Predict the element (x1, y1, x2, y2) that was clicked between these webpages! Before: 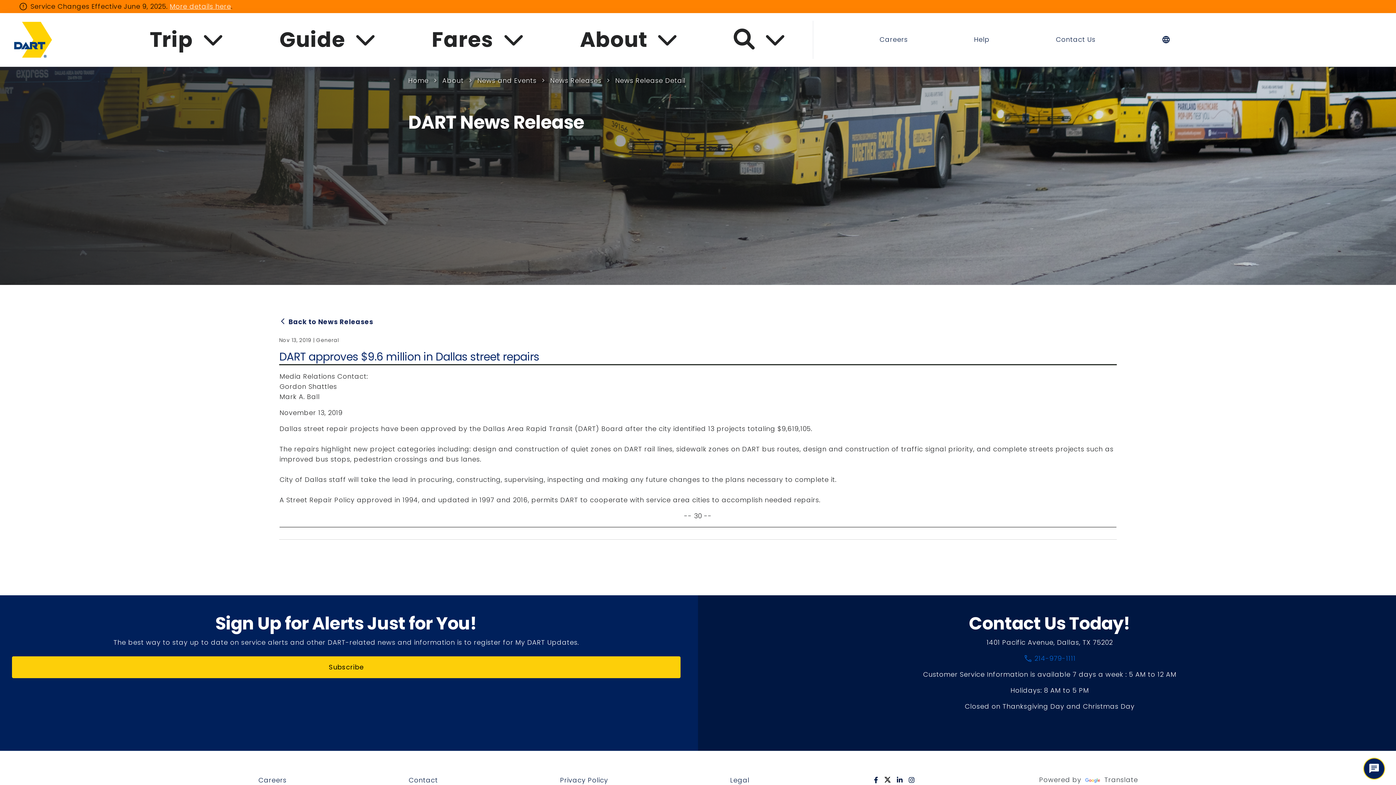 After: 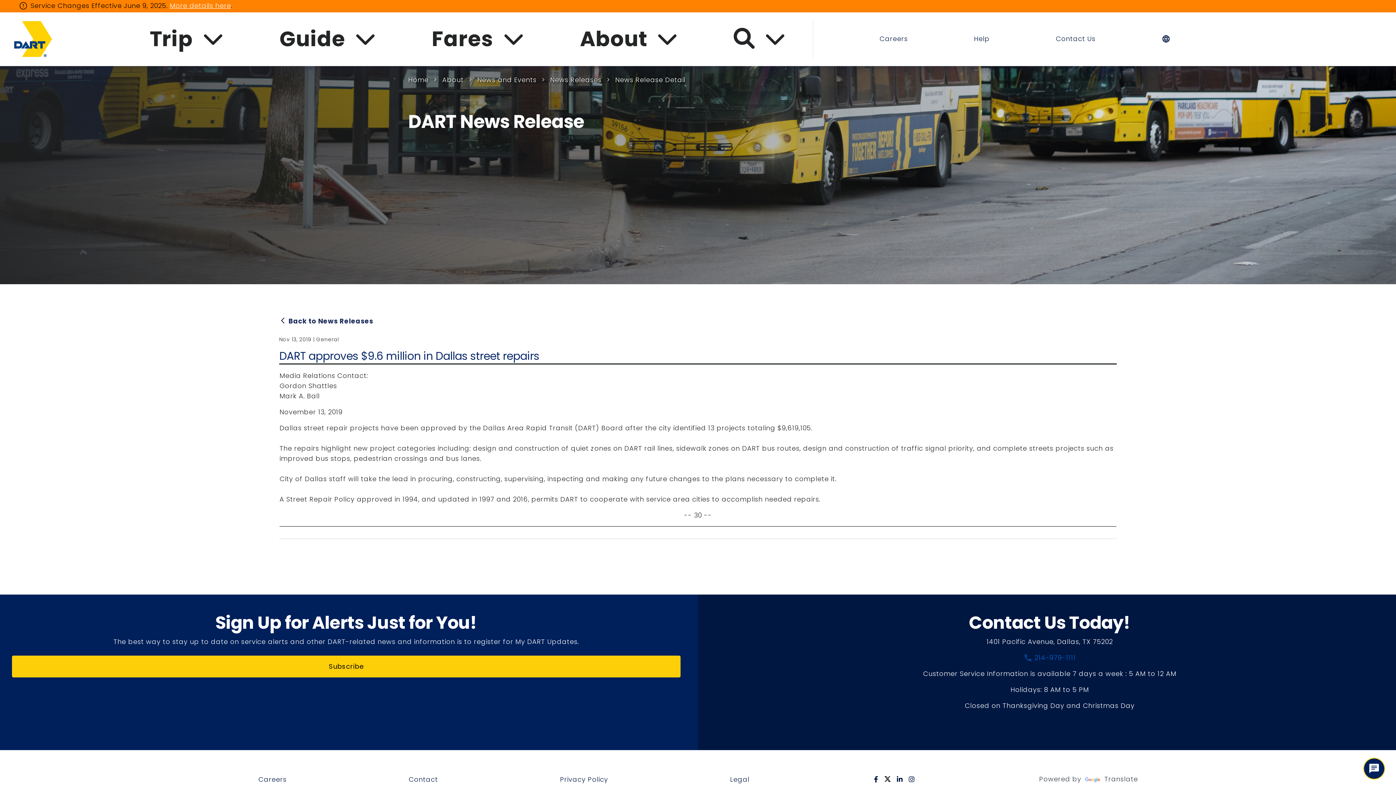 Action: bbox: (871, 773, 881, 786)